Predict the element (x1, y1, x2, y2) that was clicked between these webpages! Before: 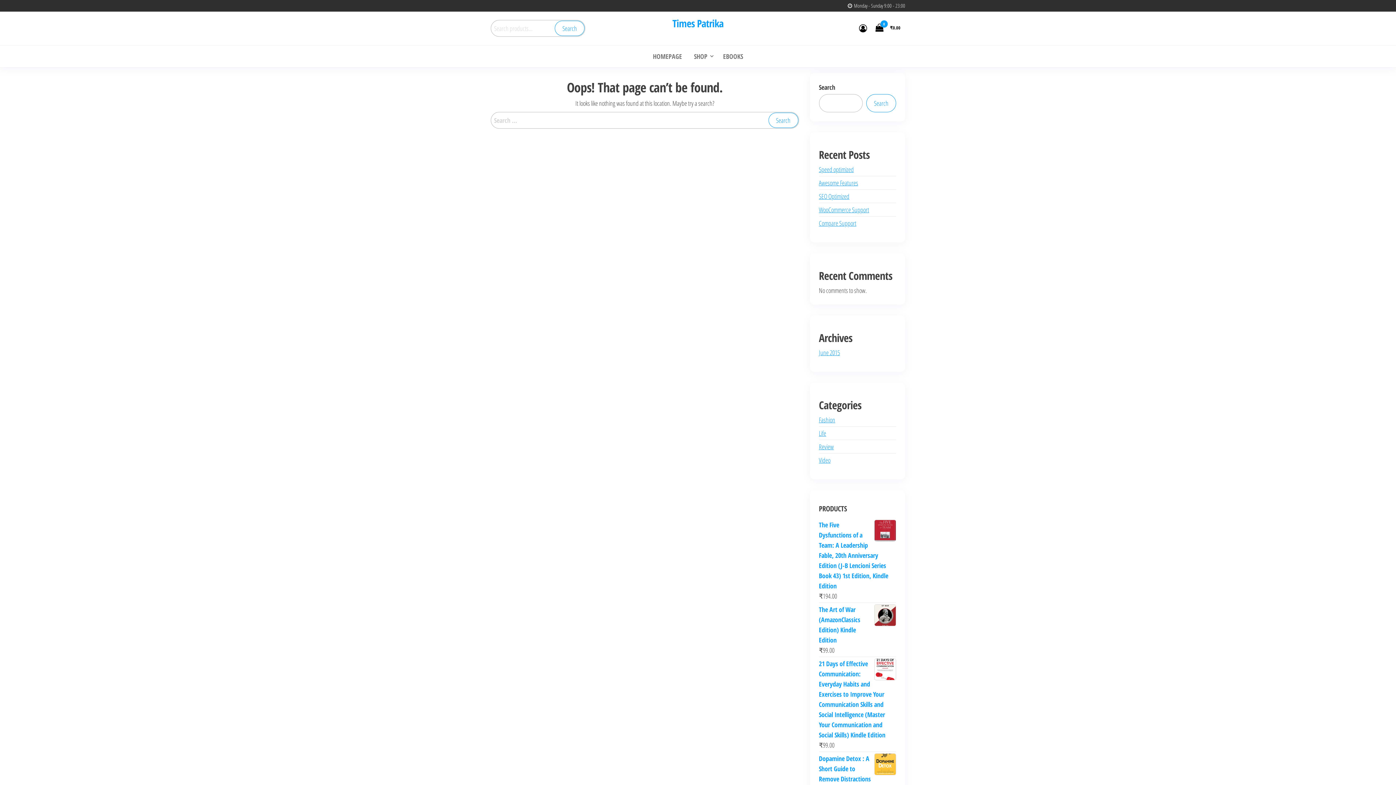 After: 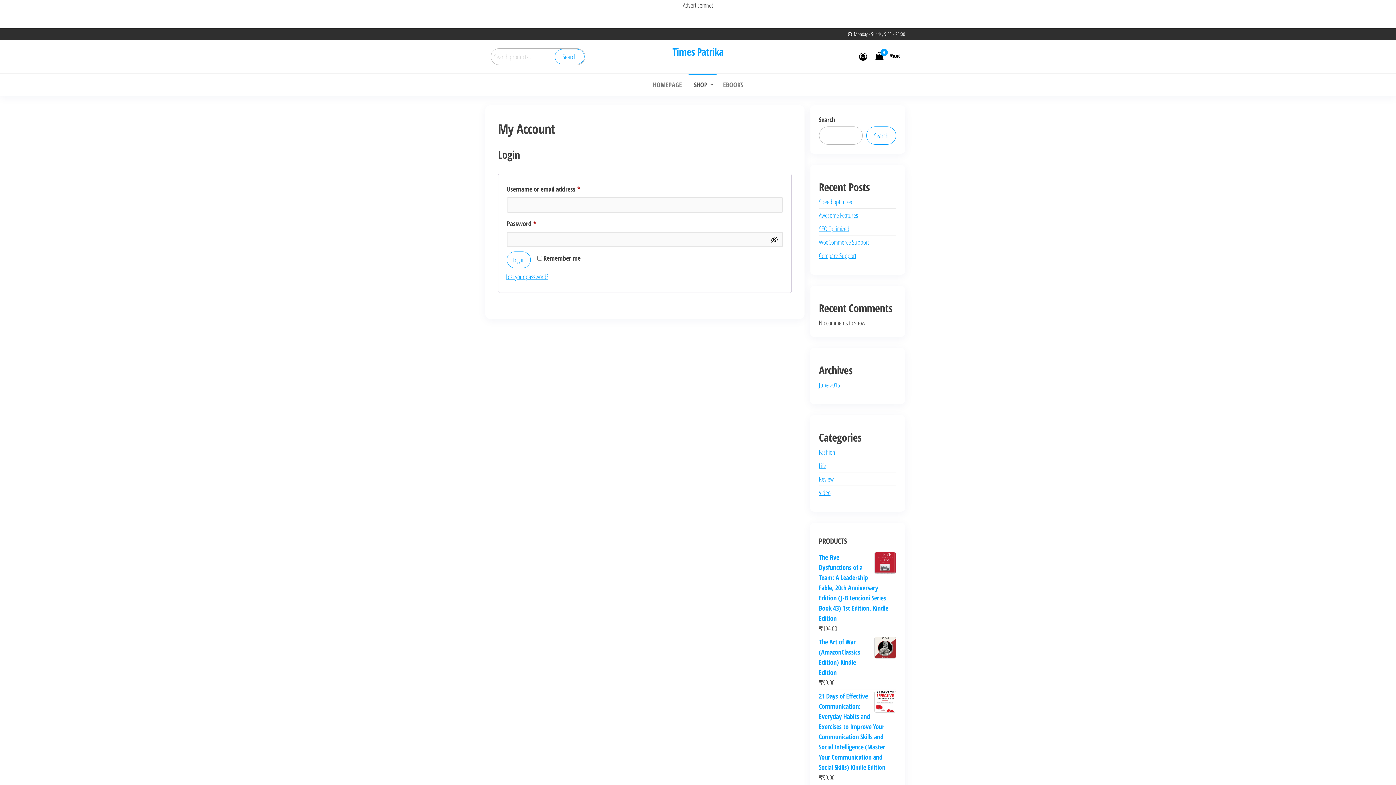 Action: bbox: (859, 22, 867, 33)